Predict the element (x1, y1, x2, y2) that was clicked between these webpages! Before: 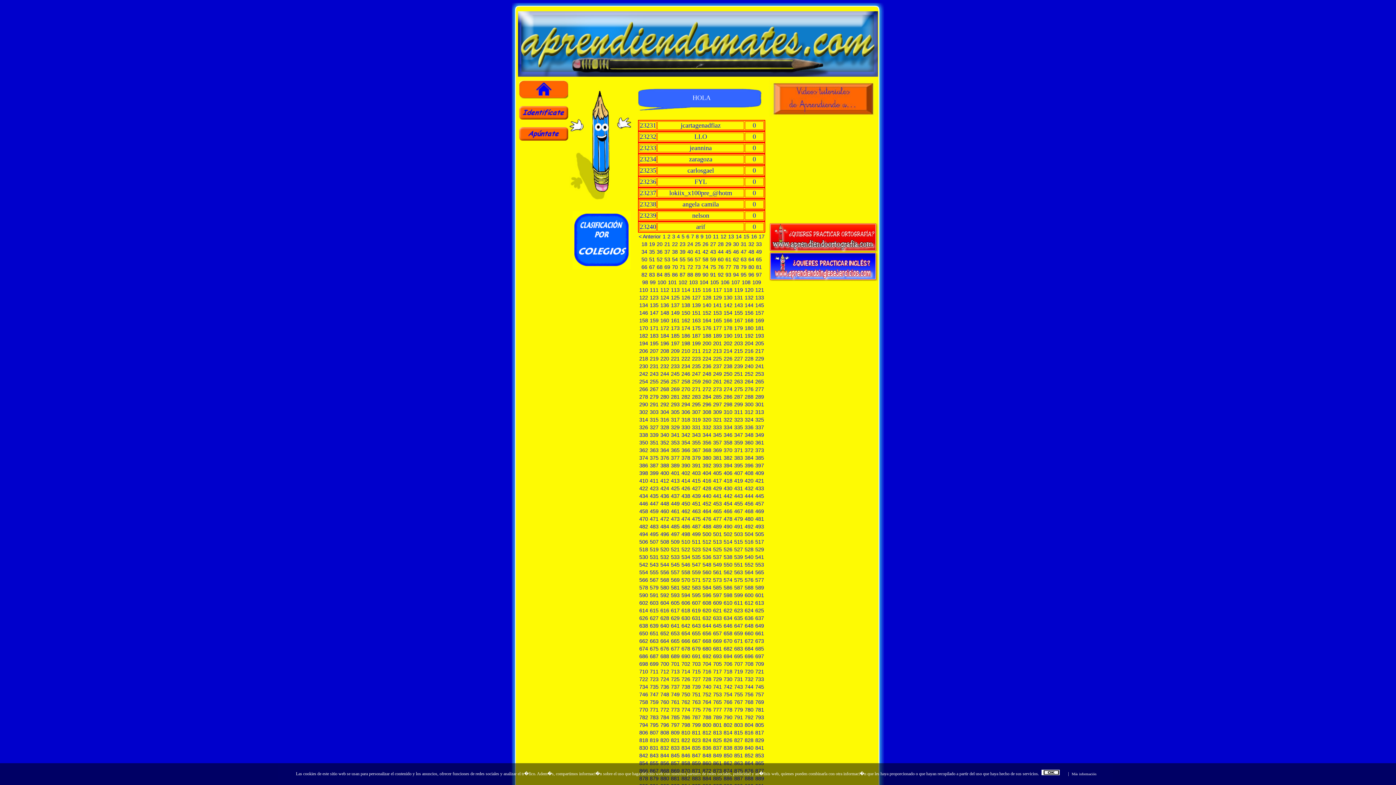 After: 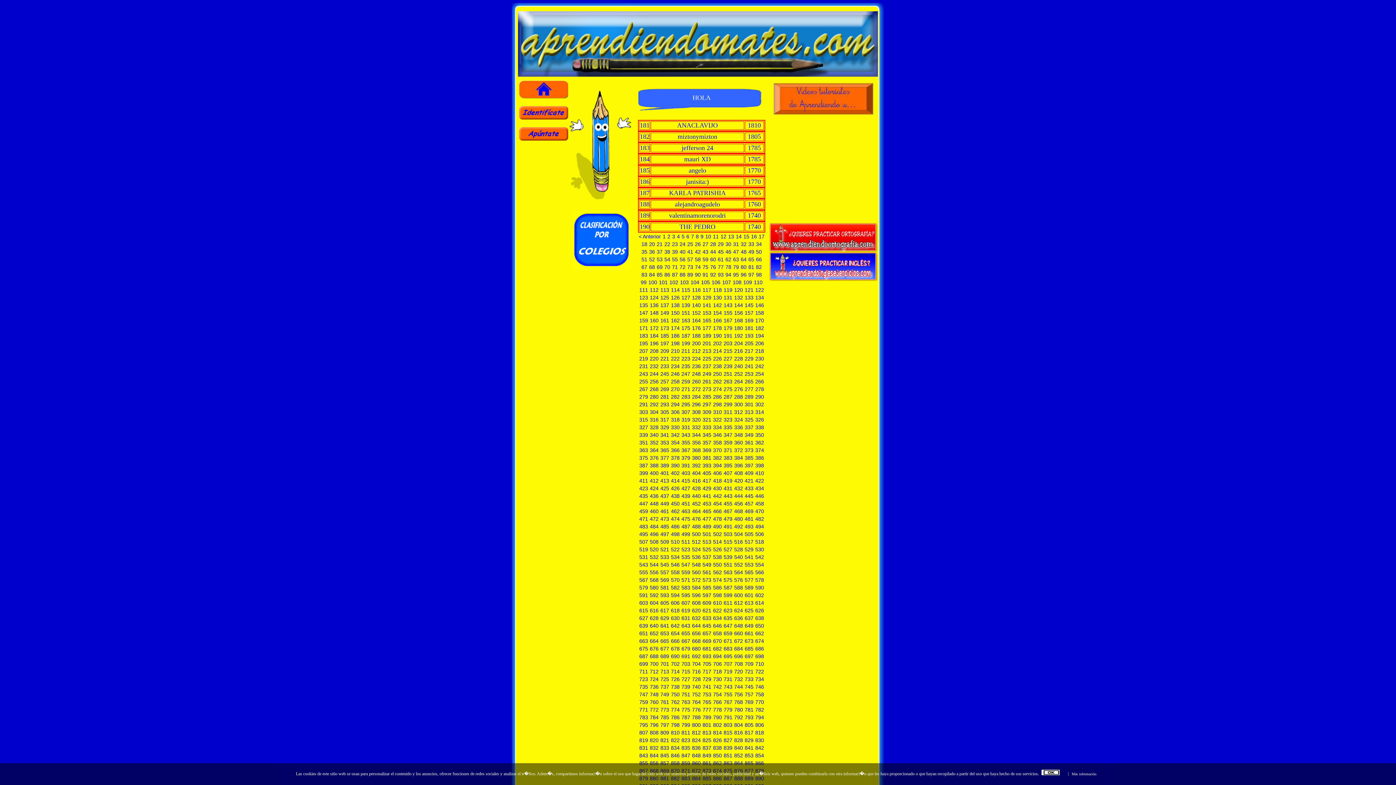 Action: label: 19 bbox: (649, 241, 655, 247)